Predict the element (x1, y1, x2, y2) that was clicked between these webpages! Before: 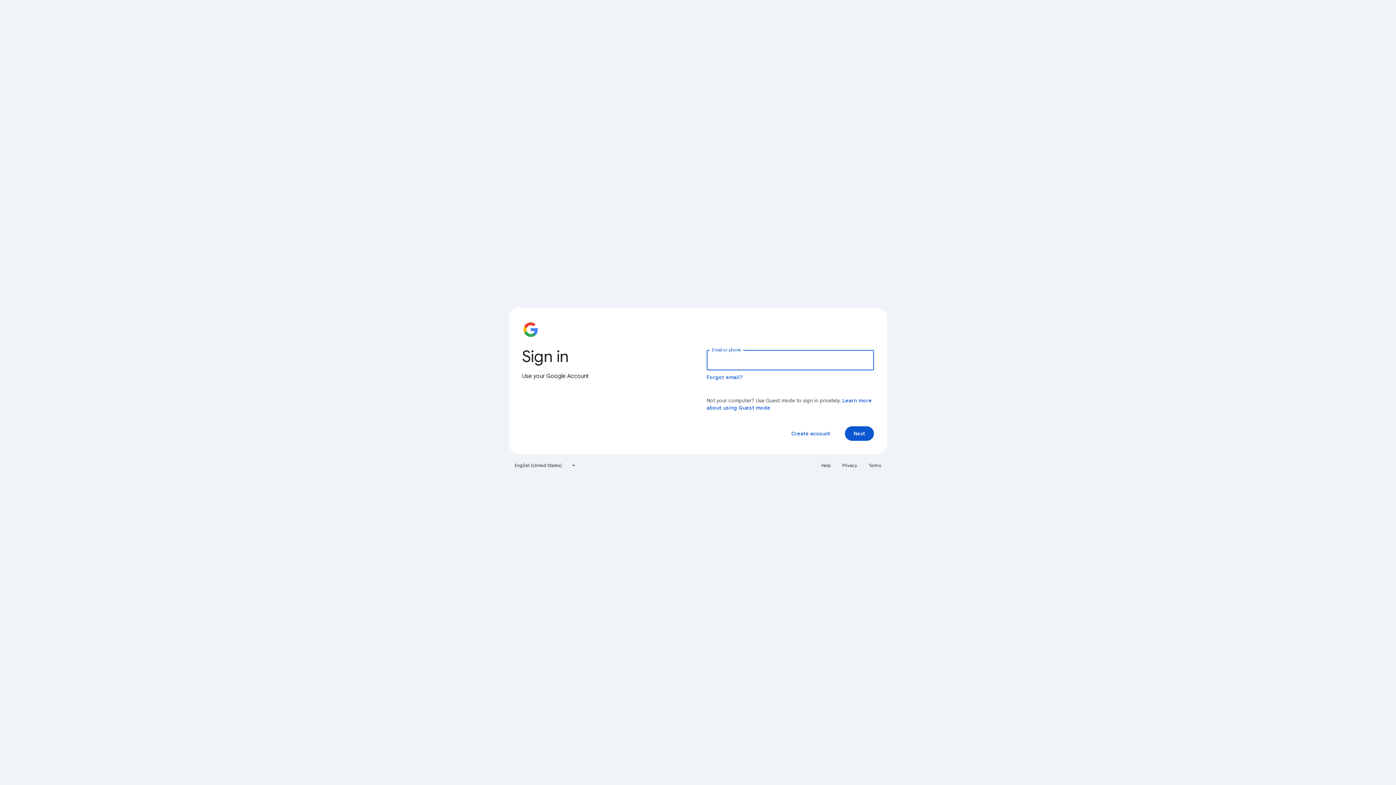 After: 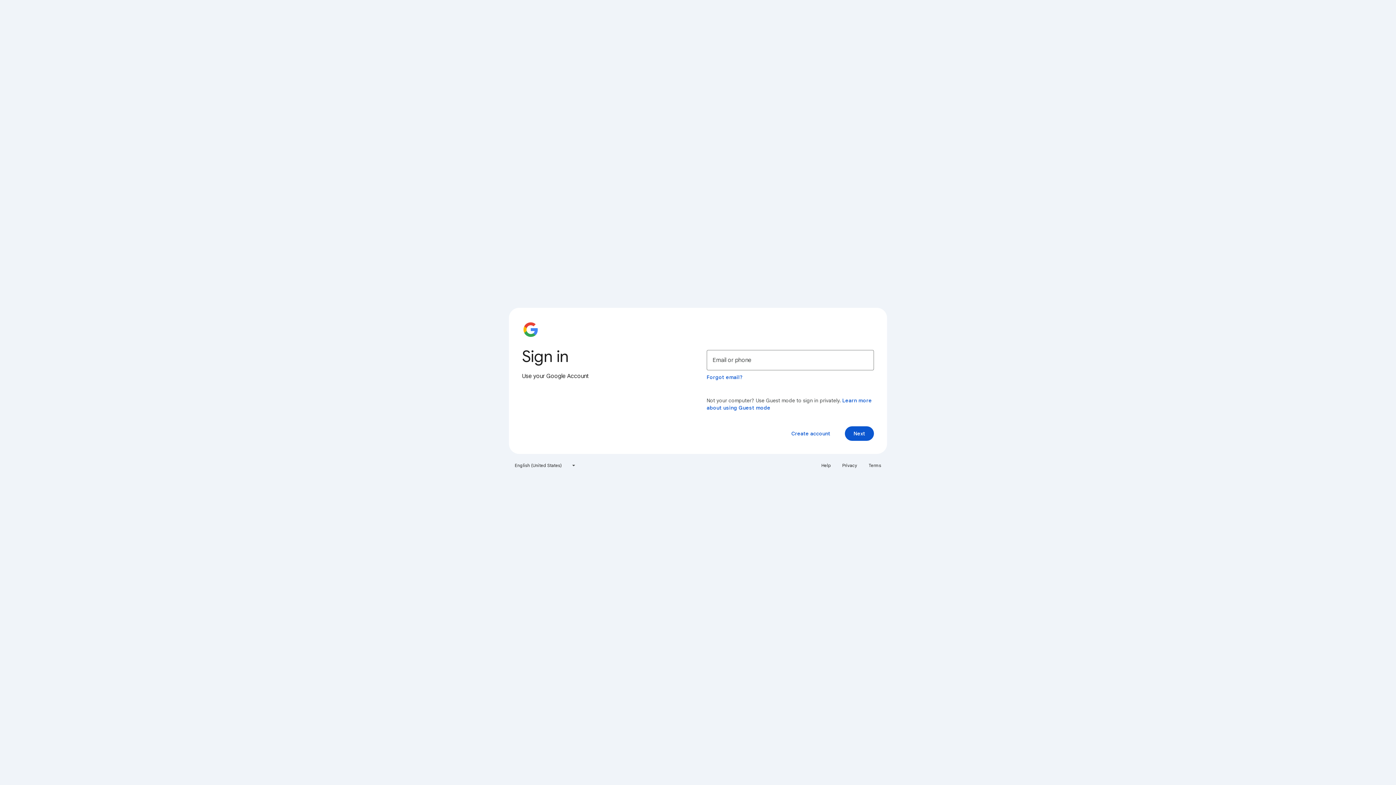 Action: bbox: (817, 460, 835, 471) label: Help